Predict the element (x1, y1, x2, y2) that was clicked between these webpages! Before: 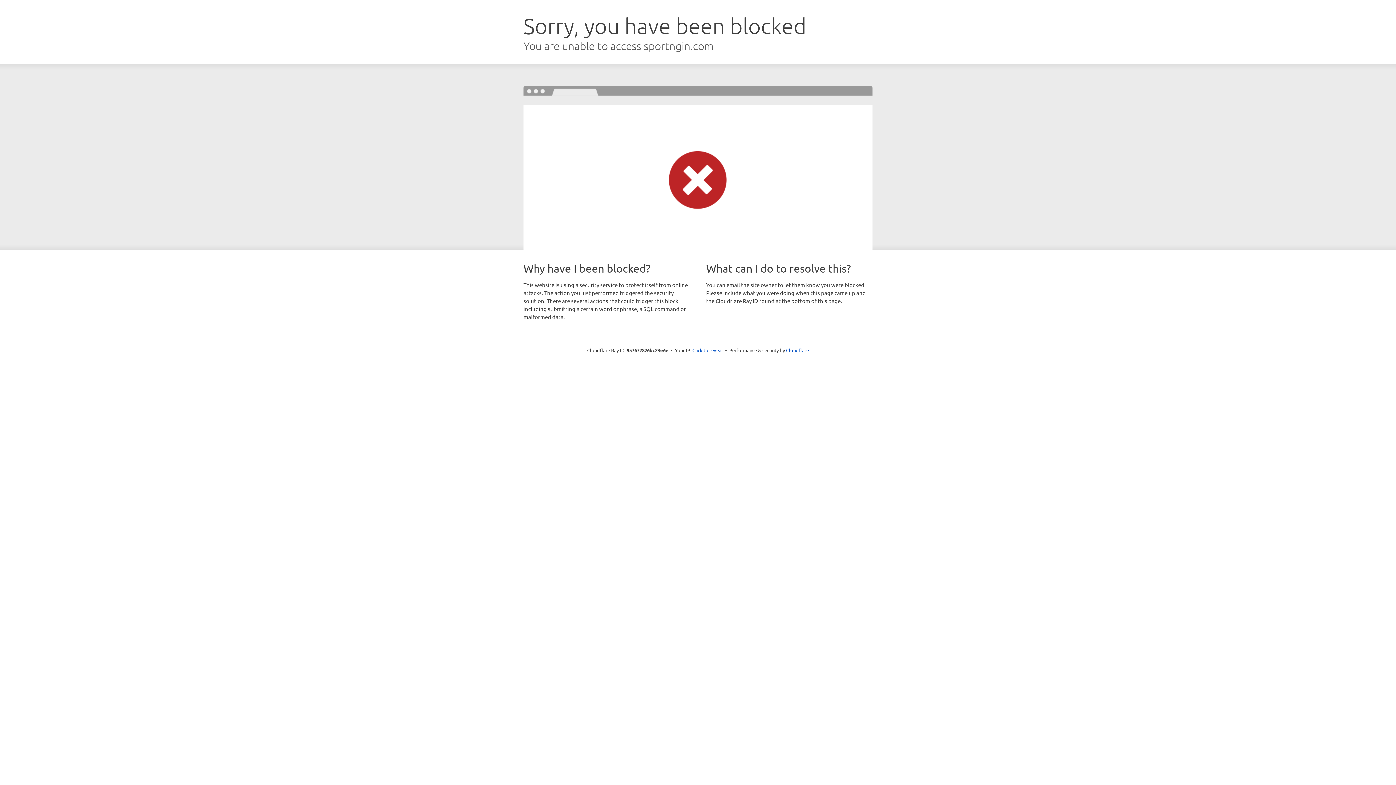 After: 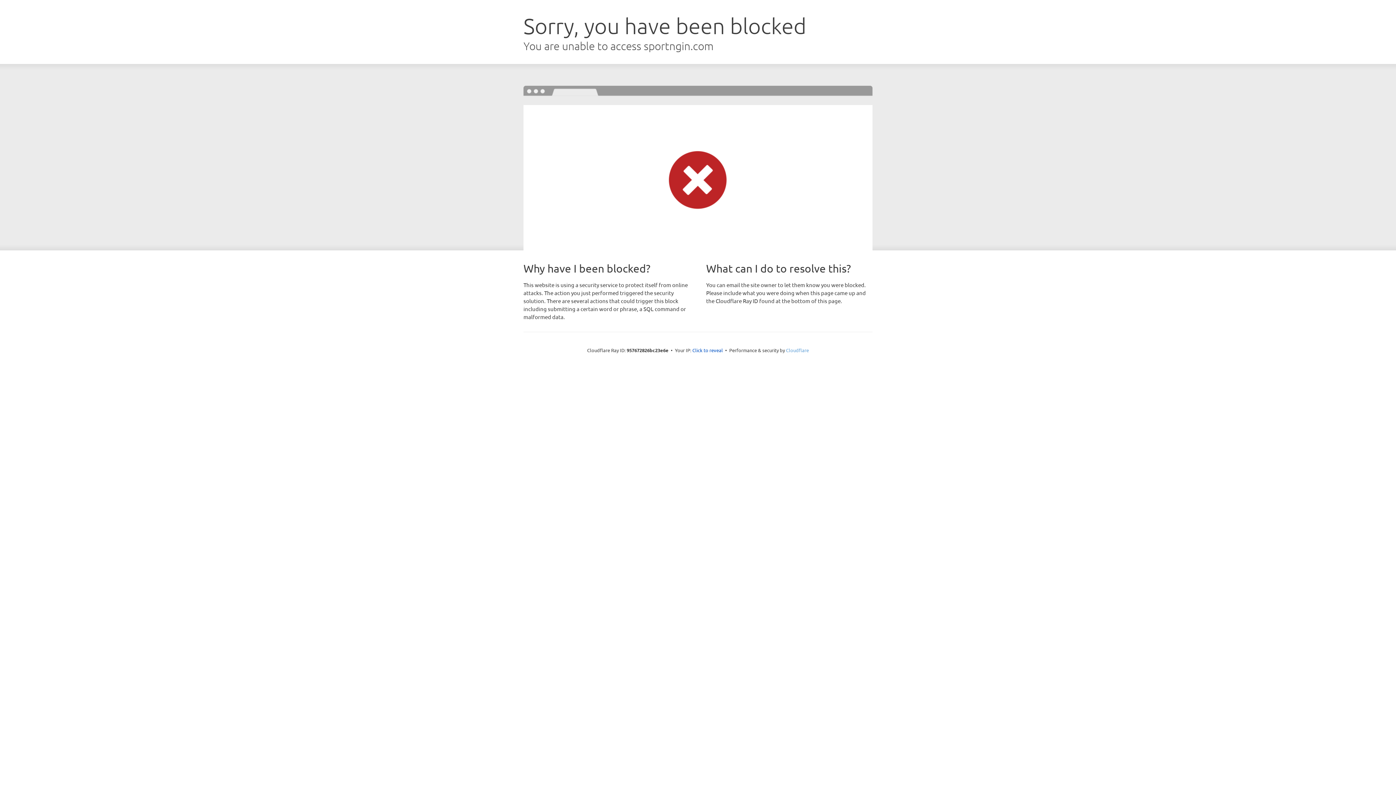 Action: label: Cloudflare bbox: (786, 347, 809, 353)